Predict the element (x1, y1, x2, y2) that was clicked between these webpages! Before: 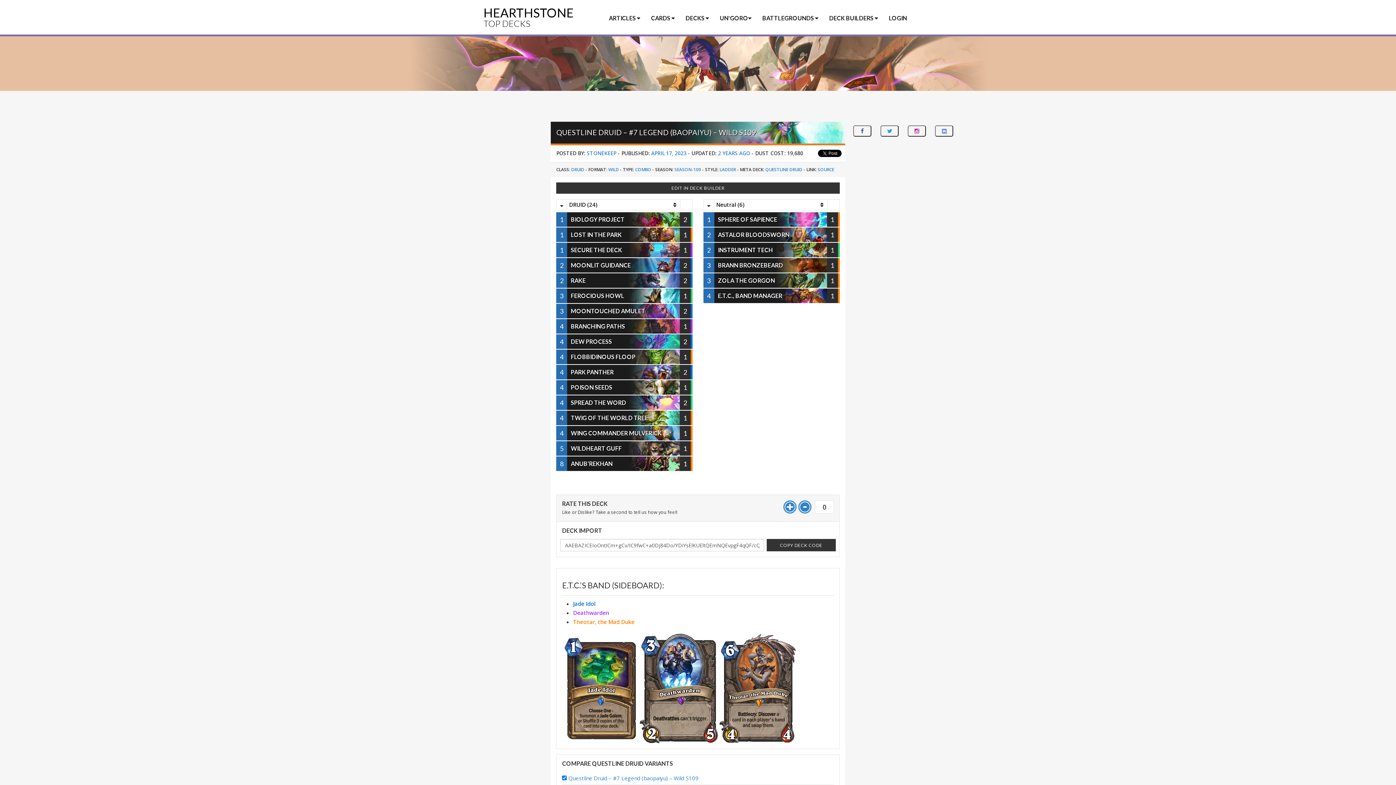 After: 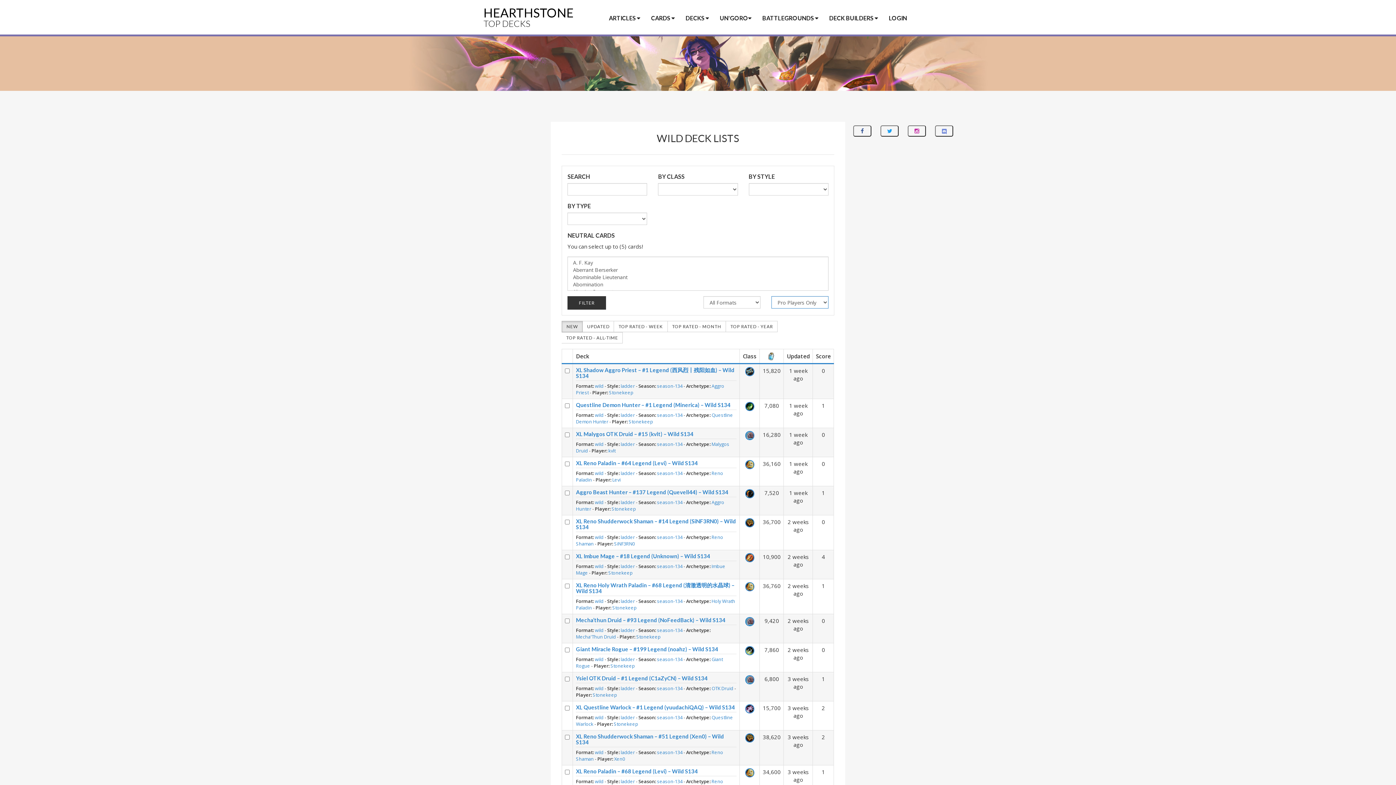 Action: bbox: (608, 166, 619, 172) label: WILD